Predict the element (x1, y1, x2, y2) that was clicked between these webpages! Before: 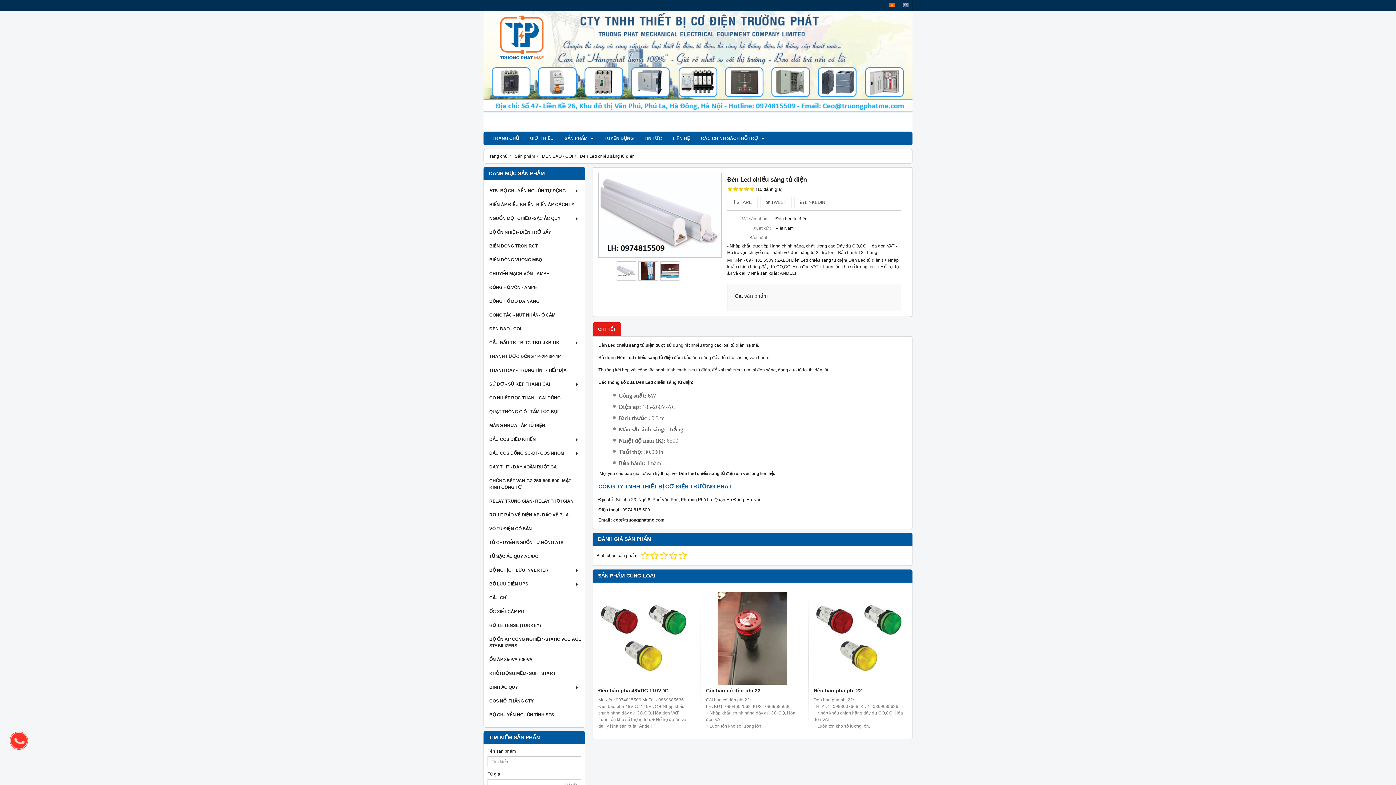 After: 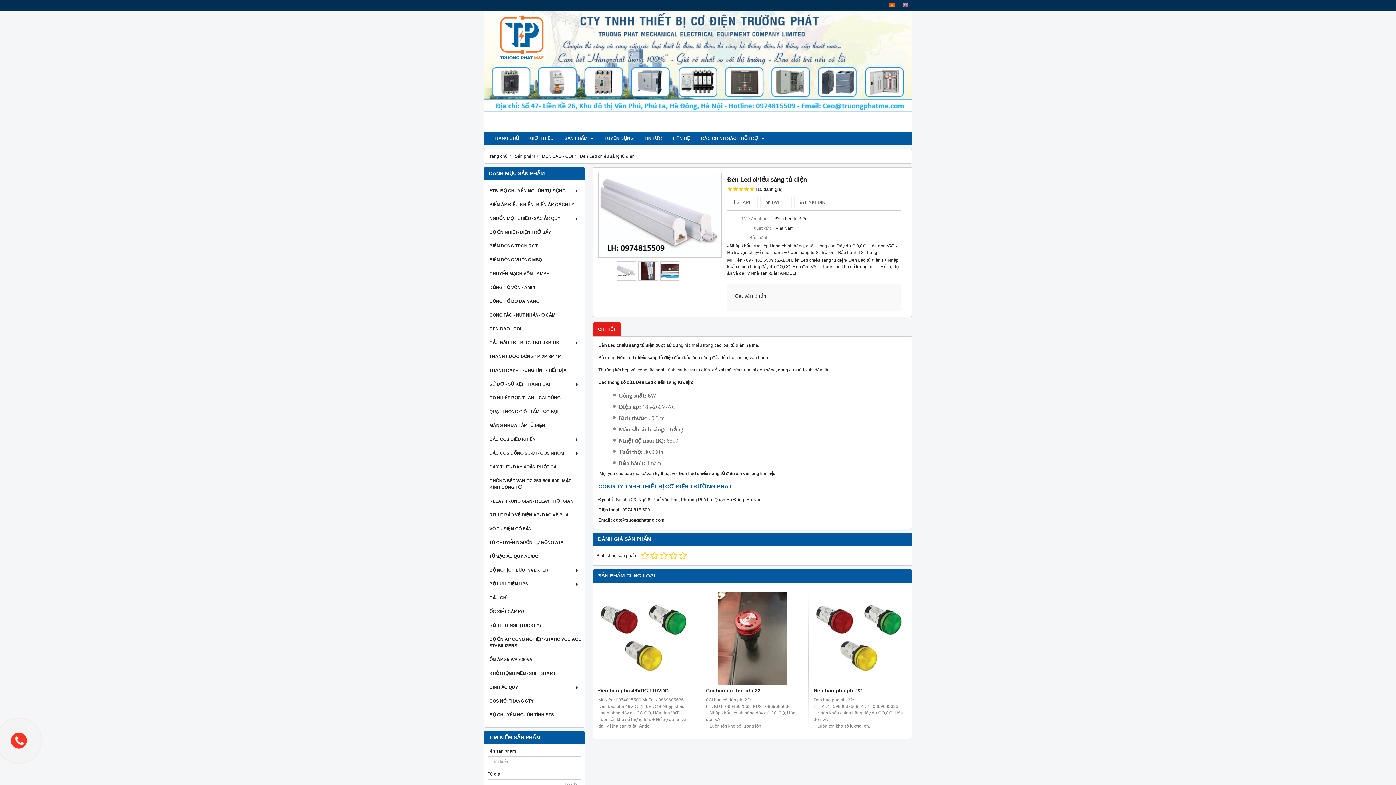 Action: bbox: (483, 127, 912, 132)